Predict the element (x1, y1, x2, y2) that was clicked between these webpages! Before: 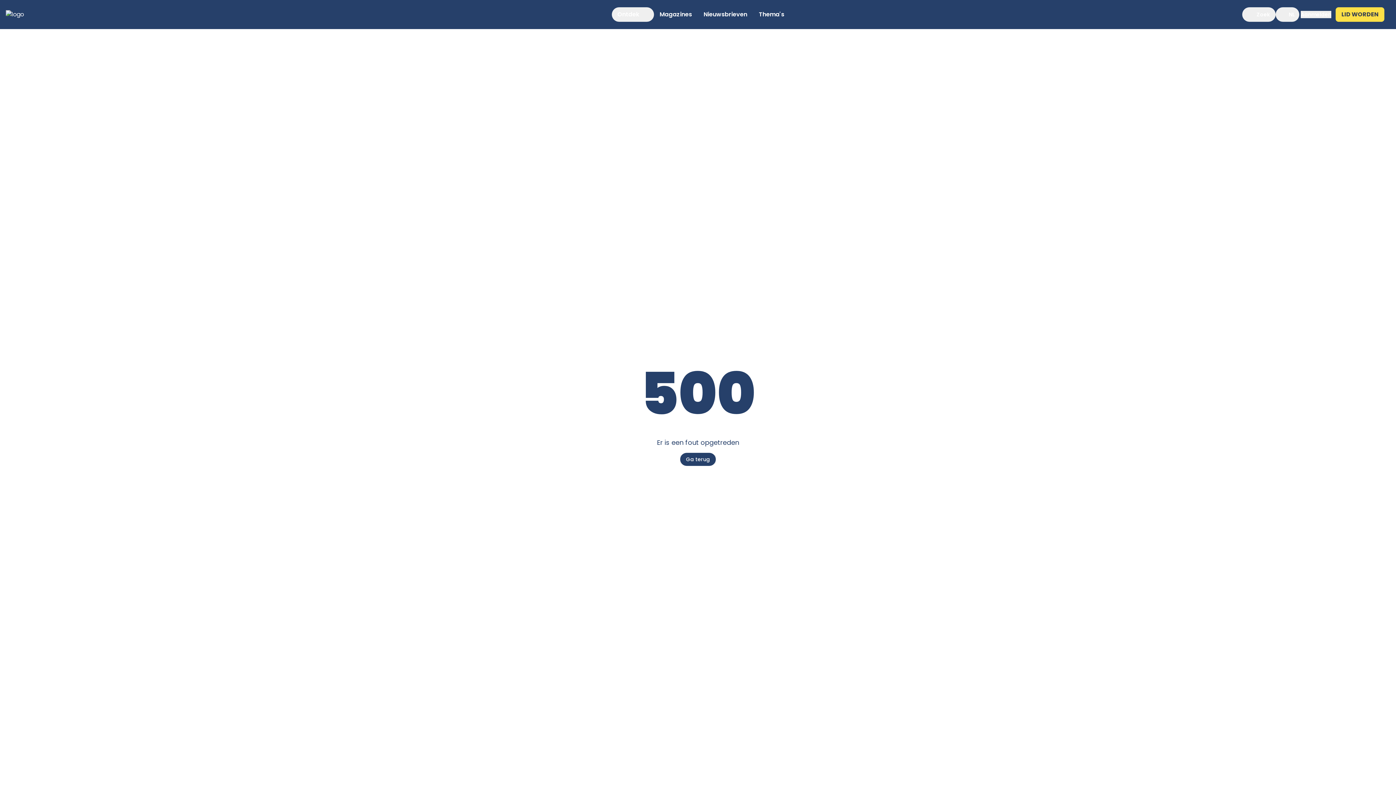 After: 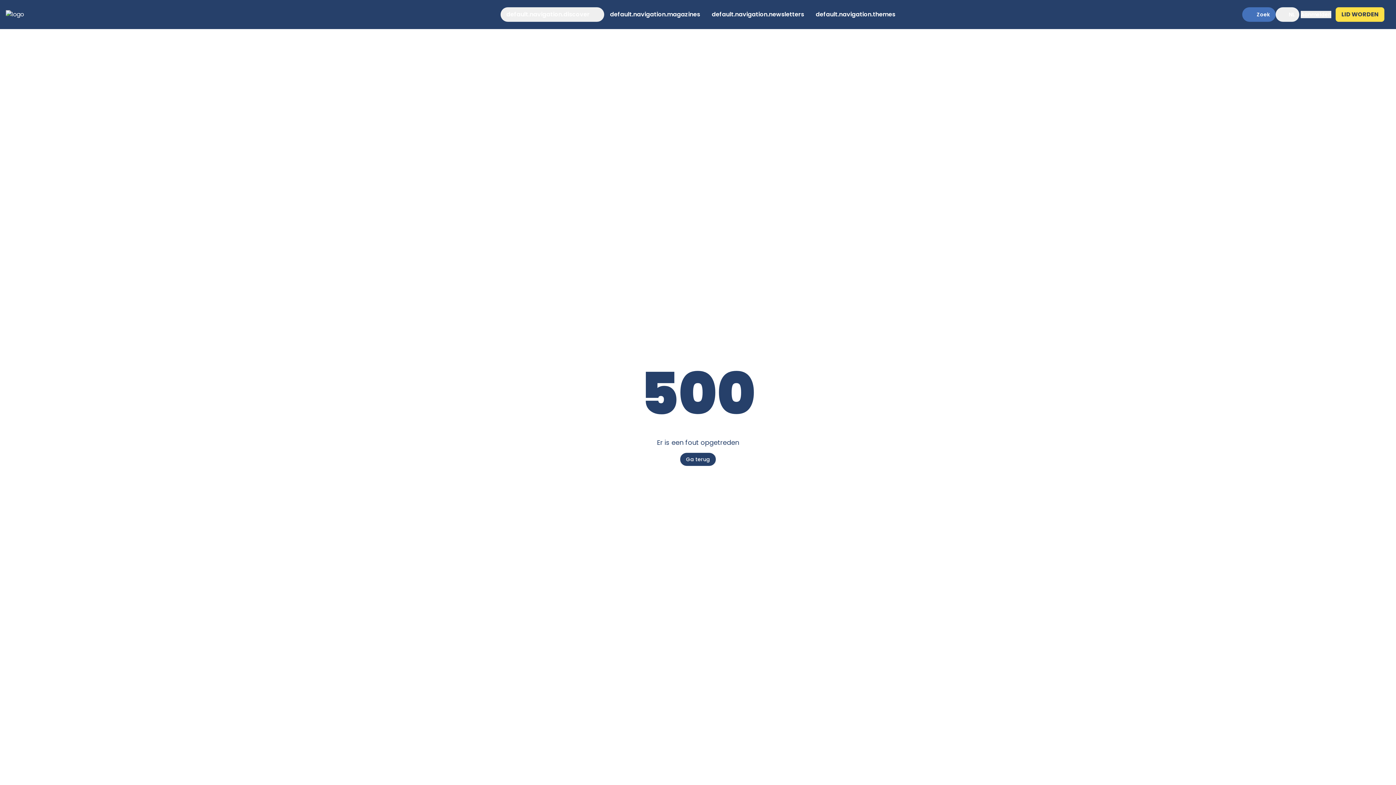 Action: bbox: (1242, 7, 1276, 21) label: Zoek